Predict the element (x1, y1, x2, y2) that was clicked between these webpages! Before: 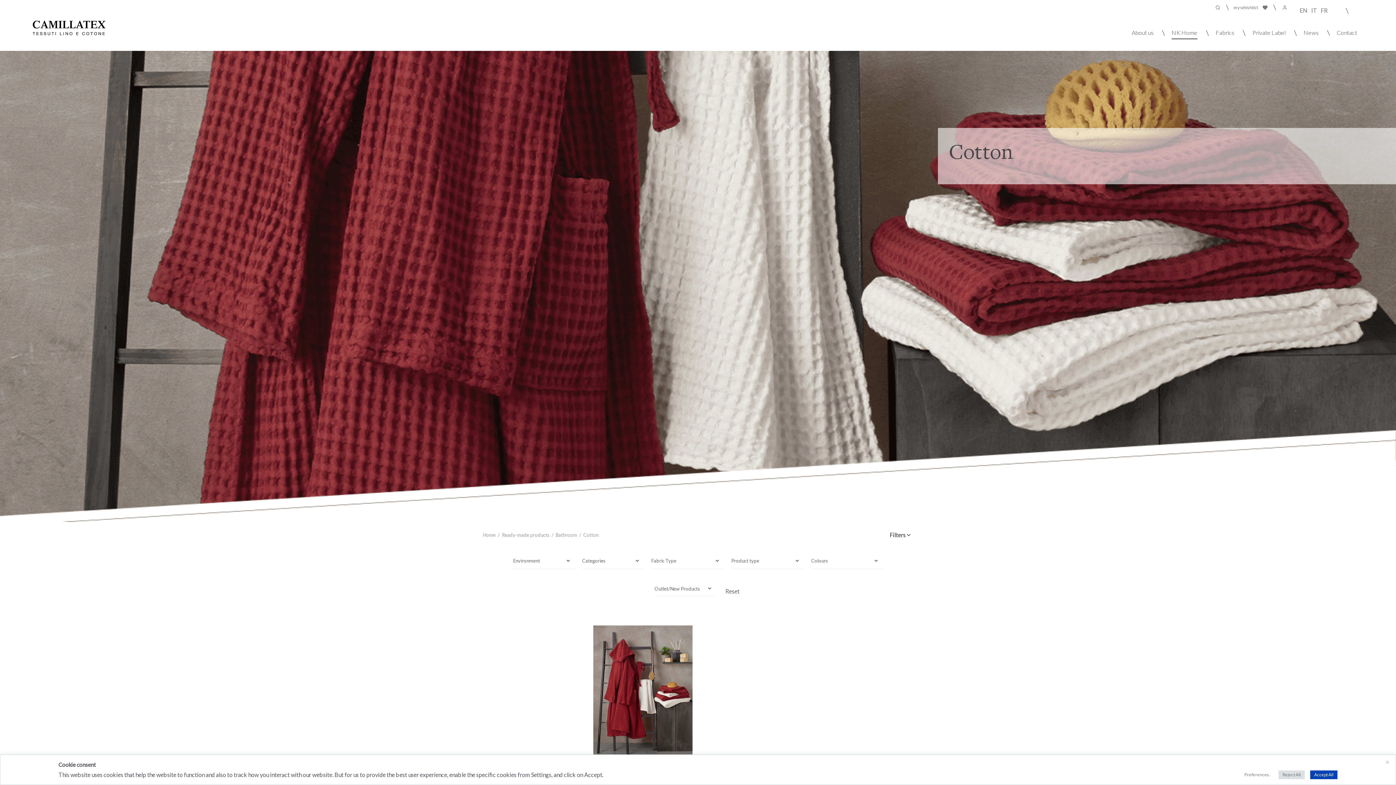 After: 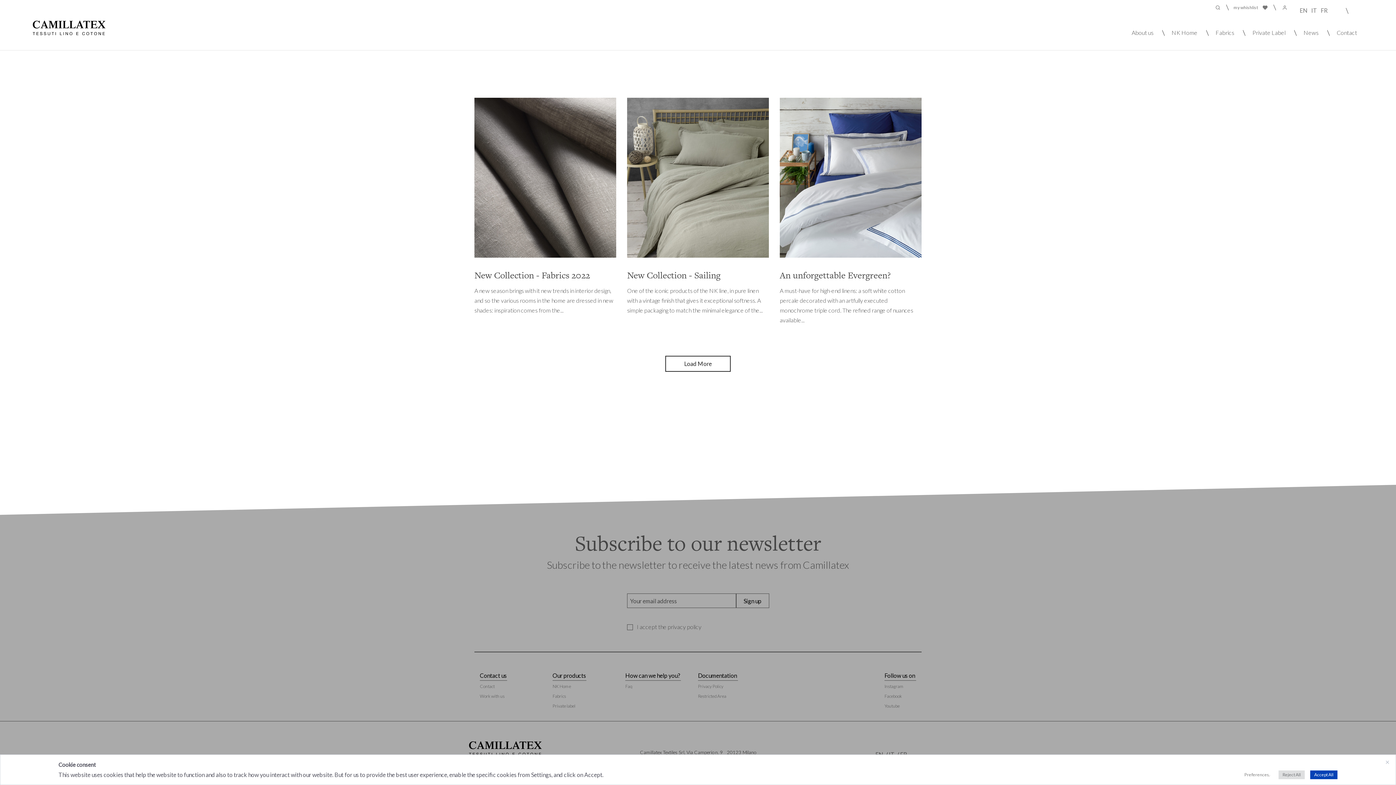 Action: label: News bbox: (1304, 25, 1318, 39)